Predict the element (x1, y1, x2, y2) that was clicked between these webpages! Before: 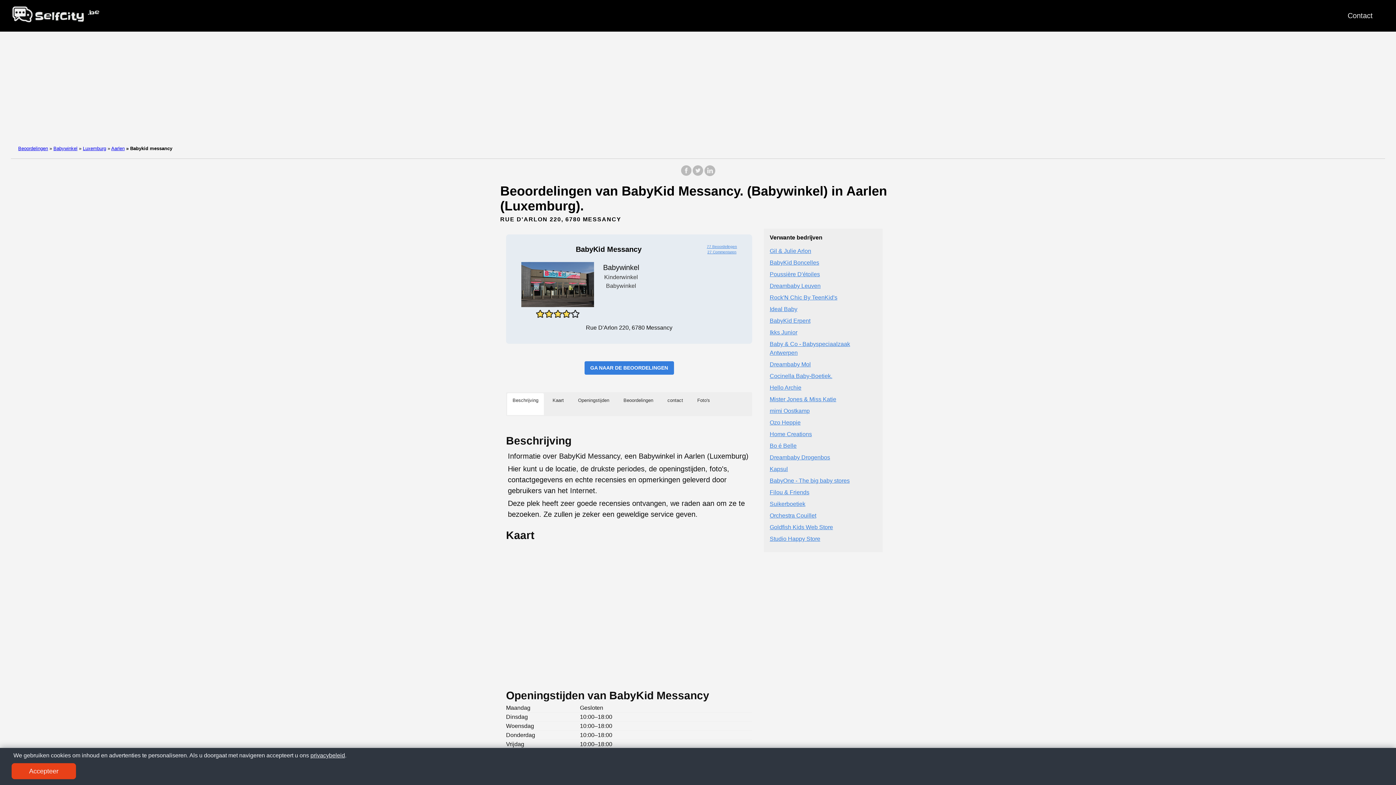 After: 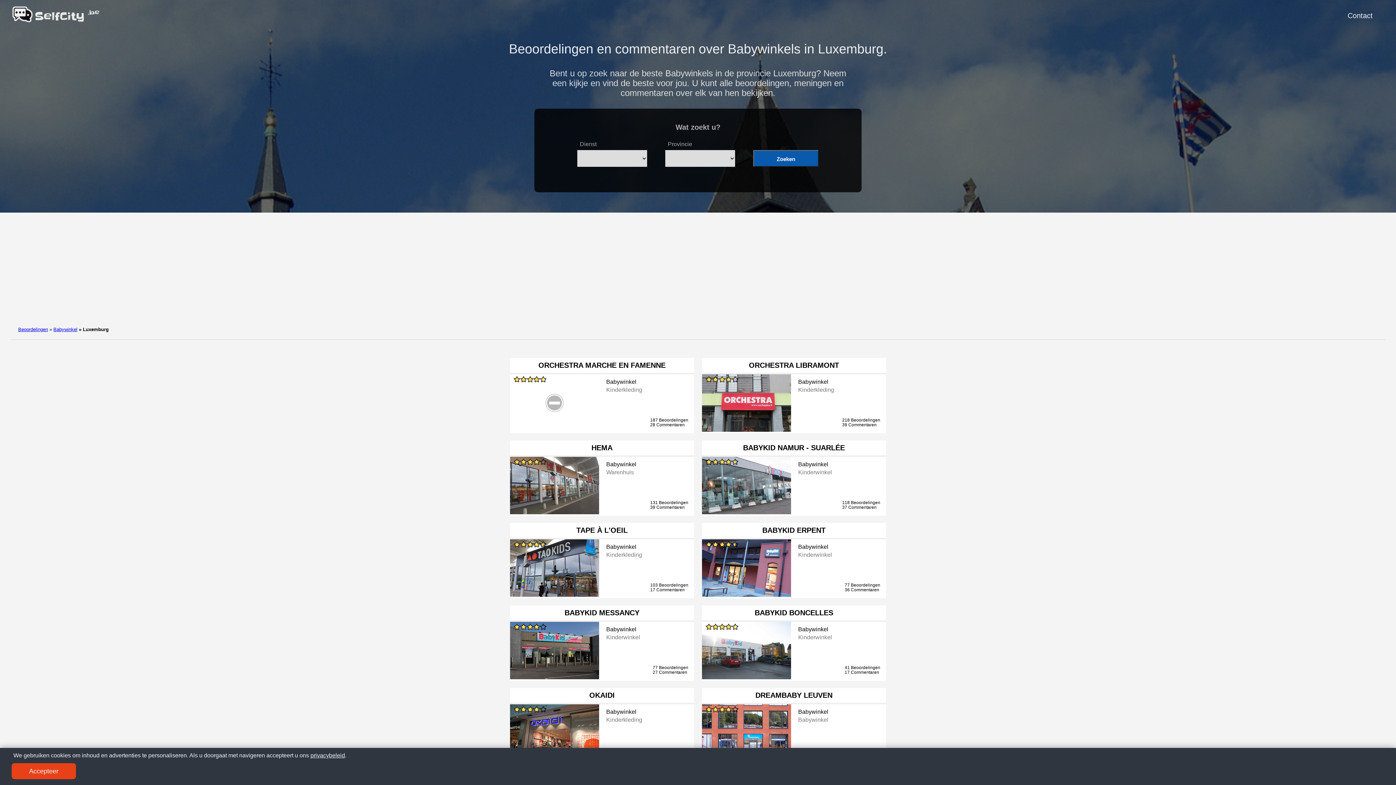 Action: bbox: (82, 145, 106, 151) label: Luxemburg